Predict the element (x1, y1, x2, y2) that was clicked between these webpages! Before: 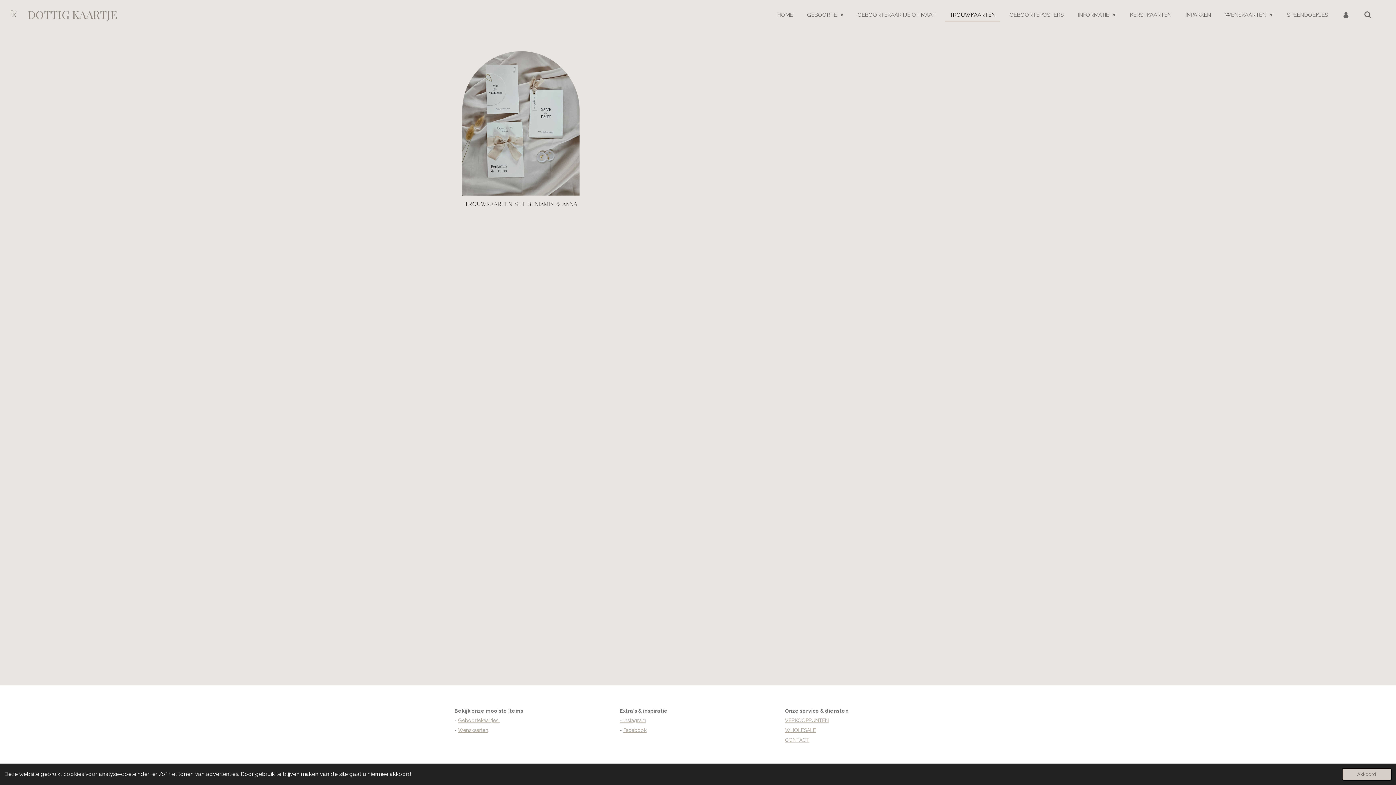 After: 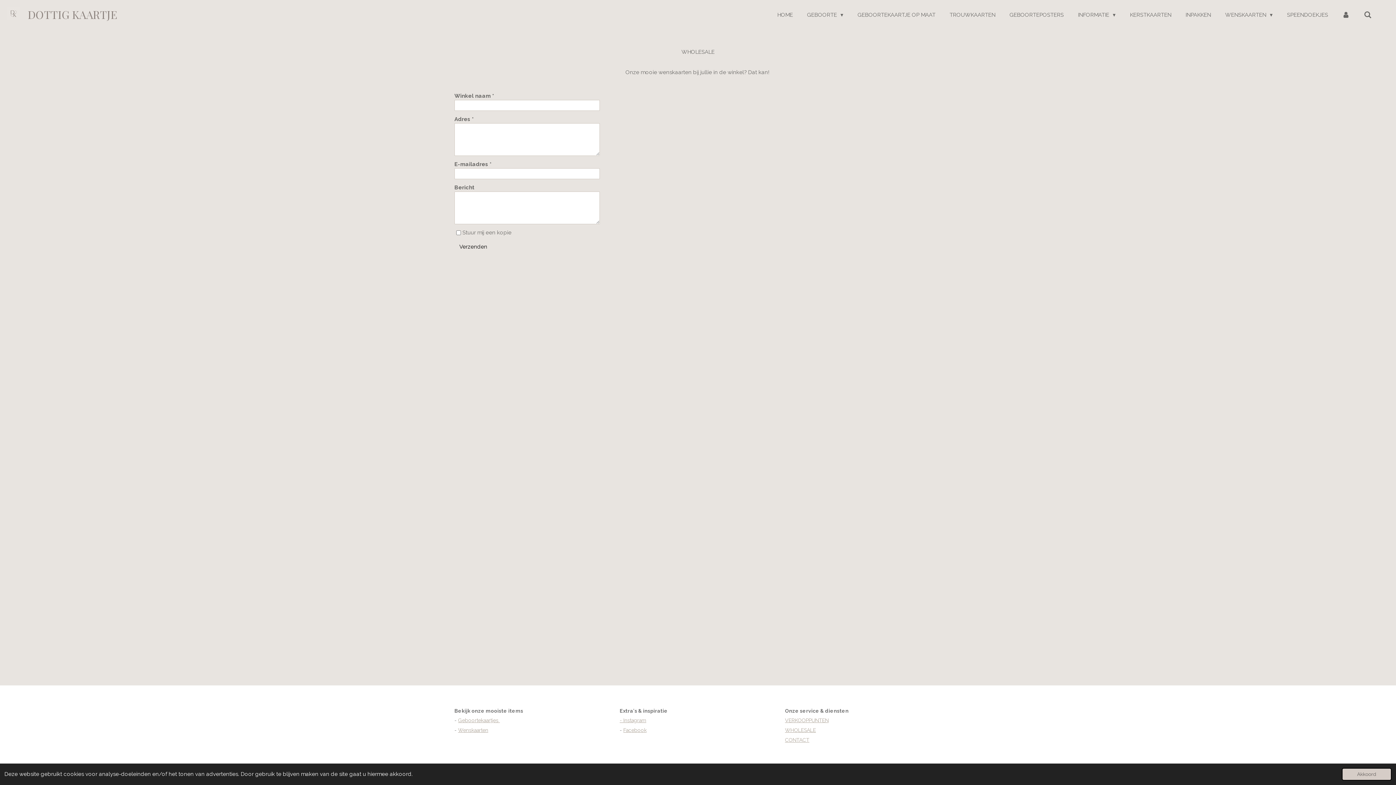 Action: label: WHOLESALE bbox: (785, 727, 816, 733)